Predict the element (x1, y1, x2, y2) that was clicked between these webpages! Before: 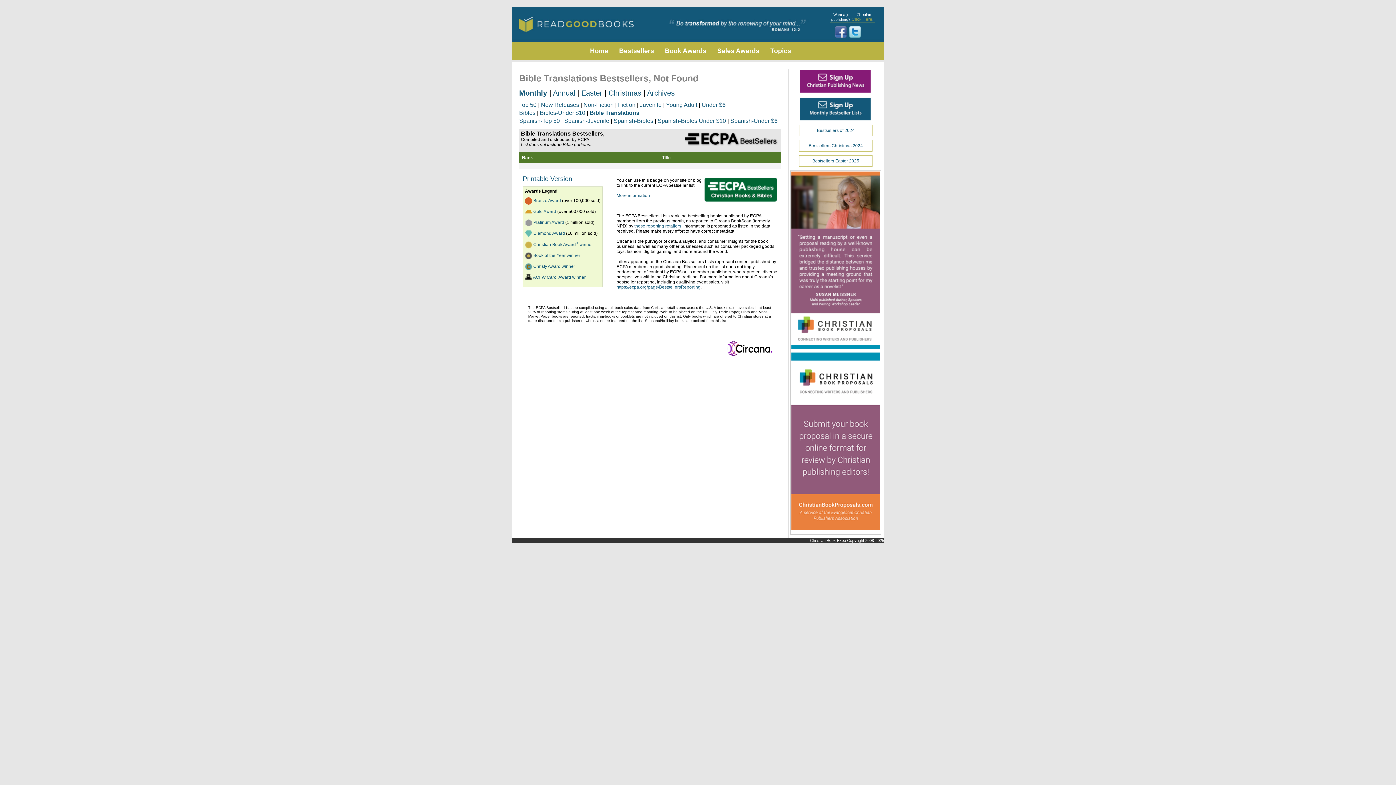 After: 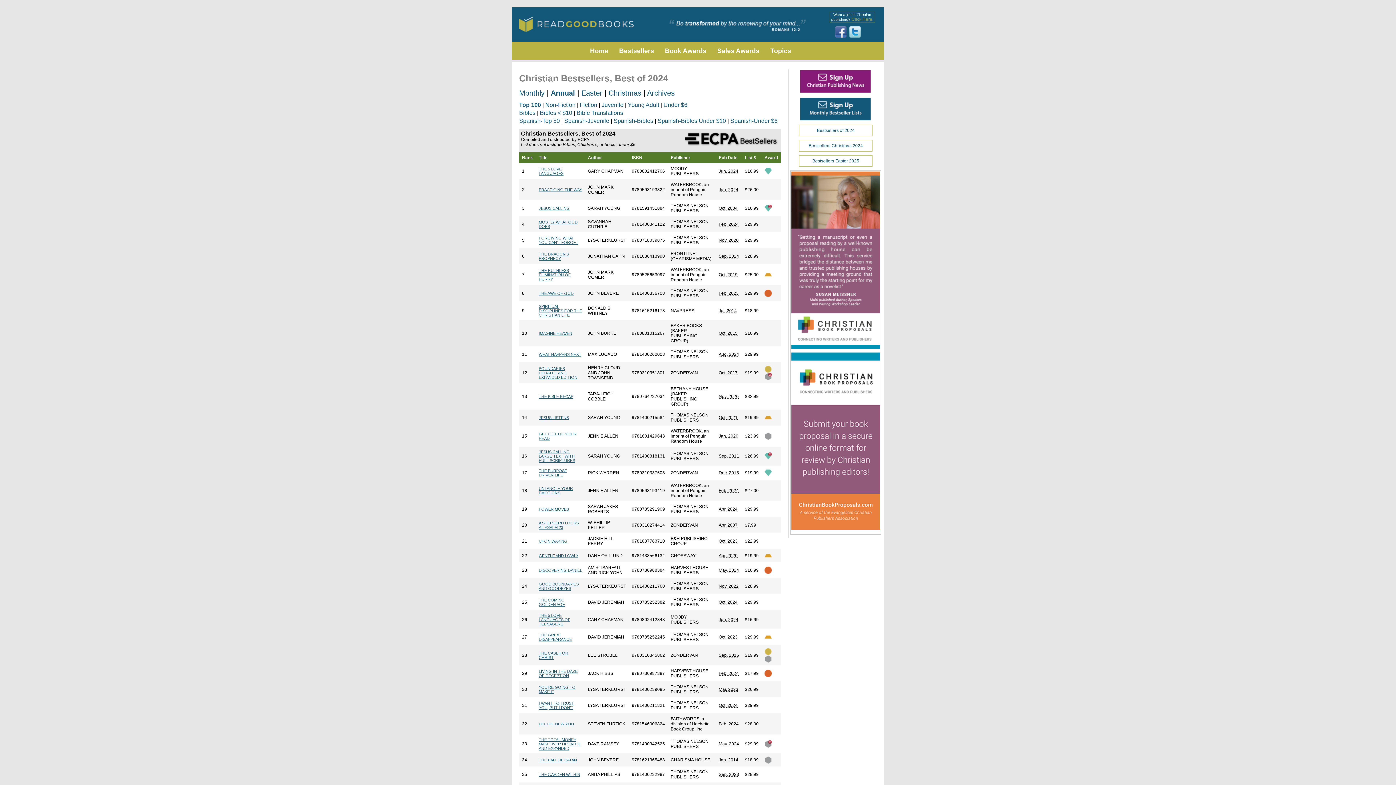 Action: bbox: (799, 124, 872, 136) label: Bestsellers of 2024